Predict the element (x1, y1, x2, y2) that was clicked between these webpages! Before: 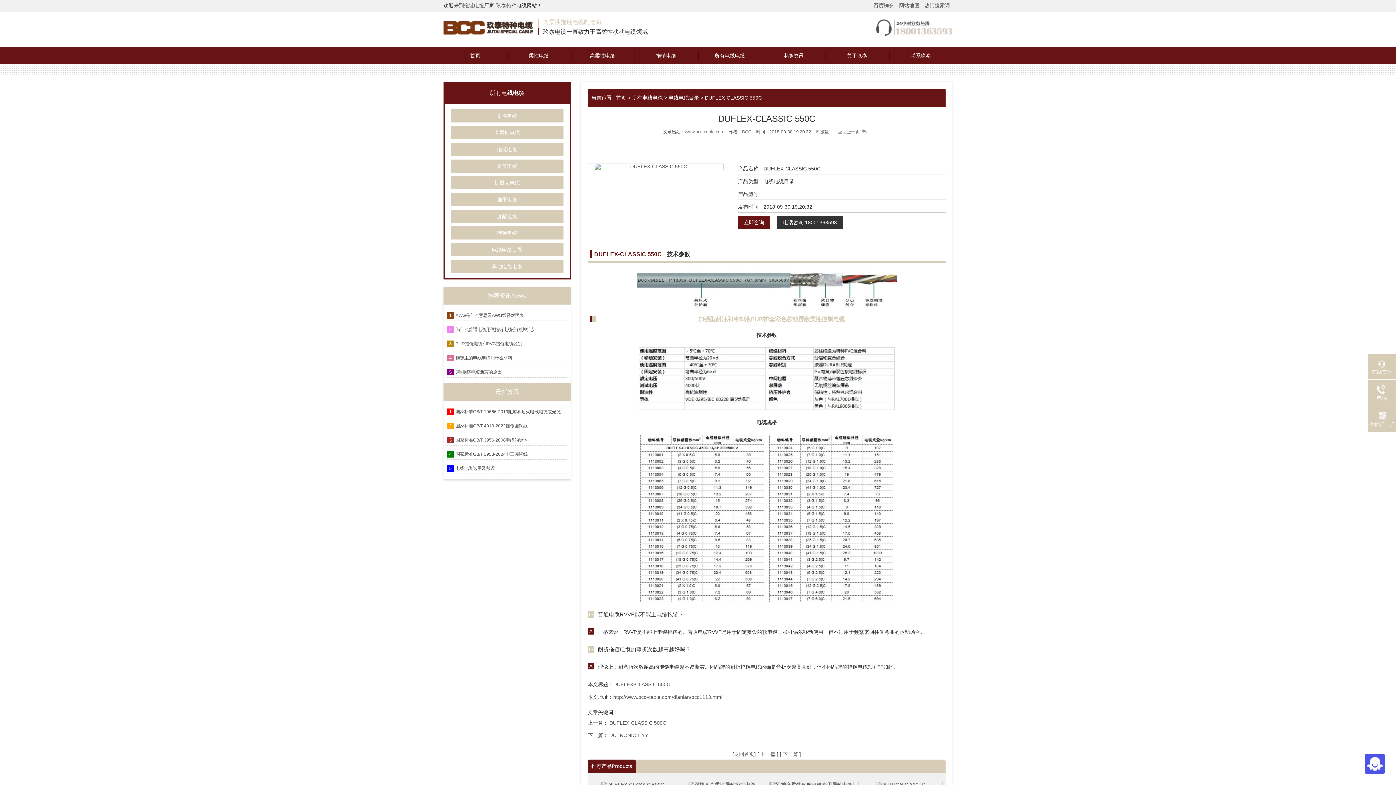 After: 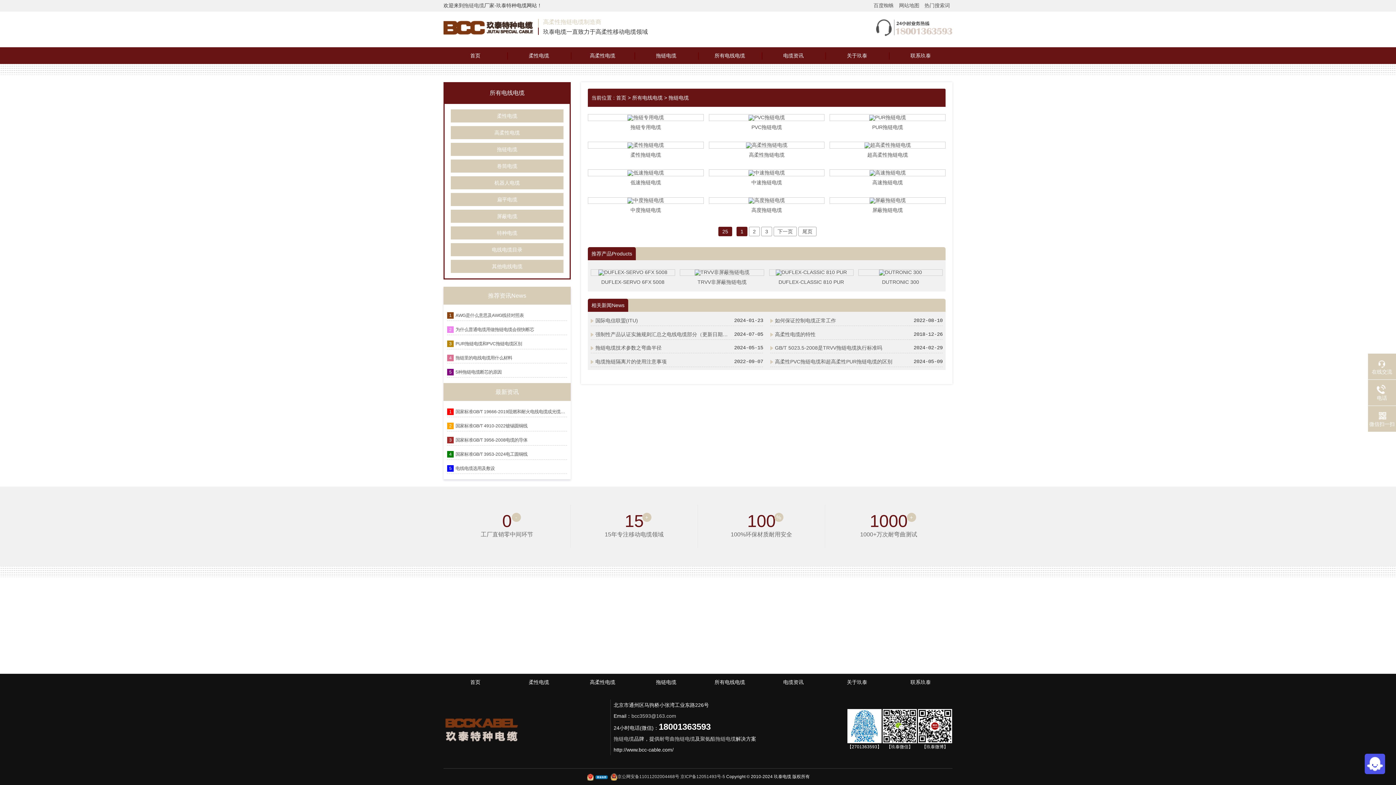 Action: bbox: (450, 142, 563, 155) label: 拖链电缆